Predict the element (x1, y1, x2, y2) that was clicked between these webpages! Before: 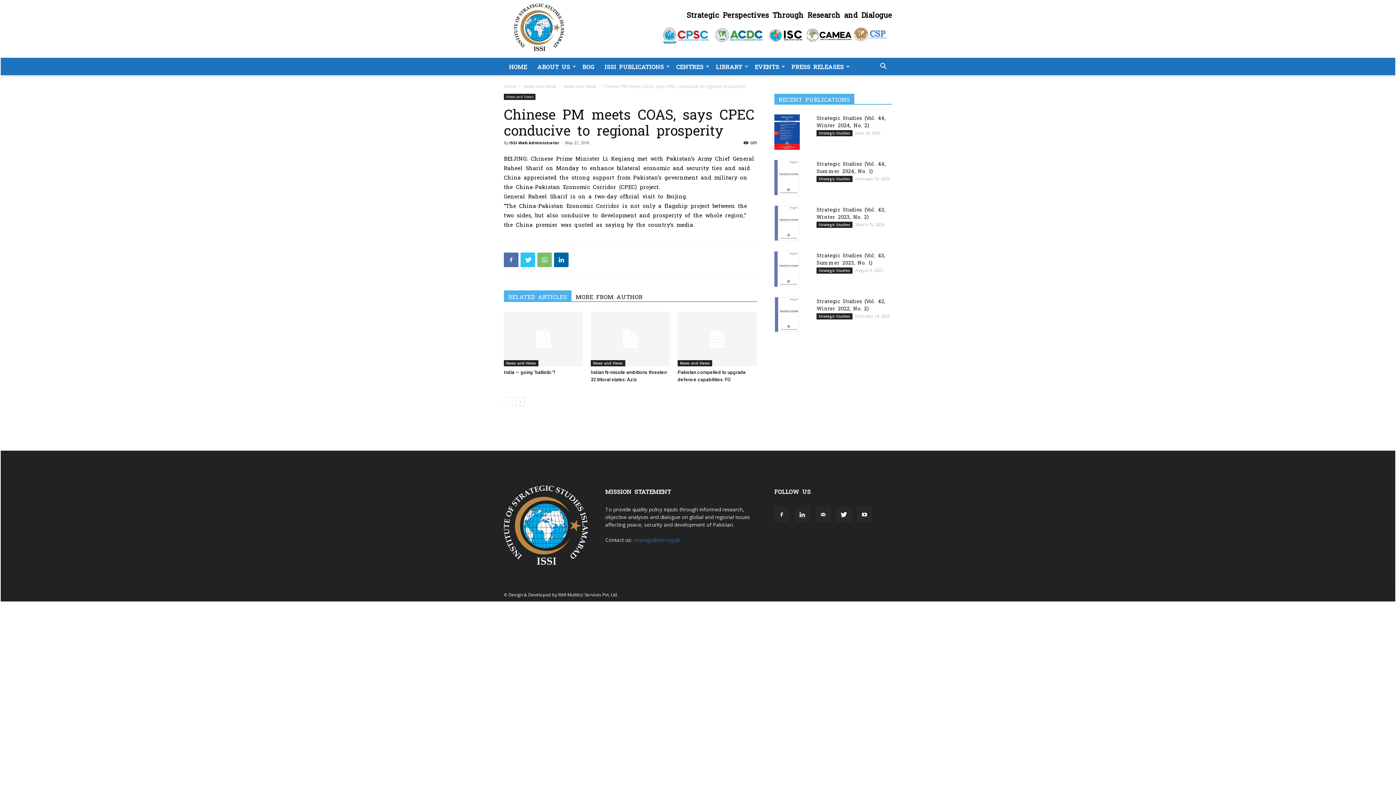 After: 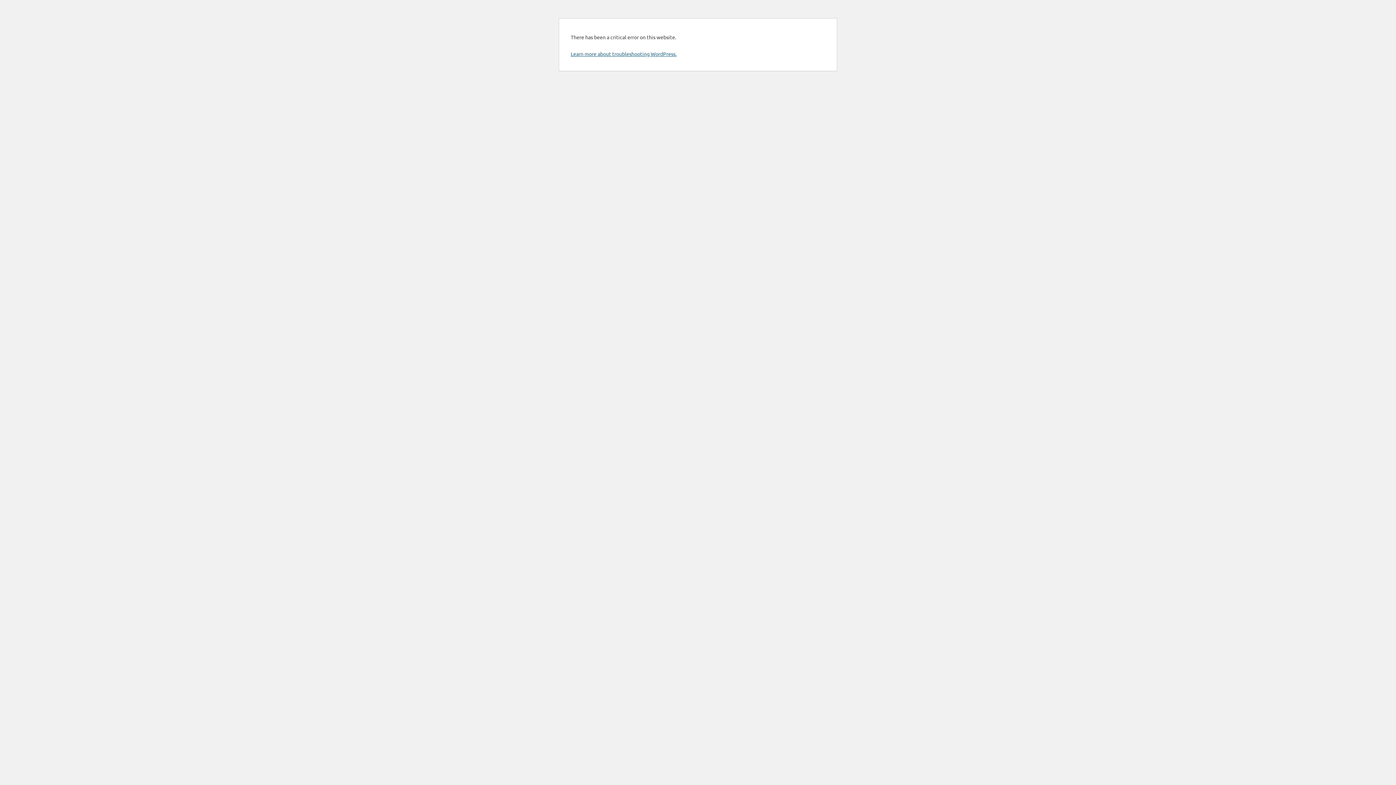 Action: bbox: (590, 360, 625, 366) label: News and Views